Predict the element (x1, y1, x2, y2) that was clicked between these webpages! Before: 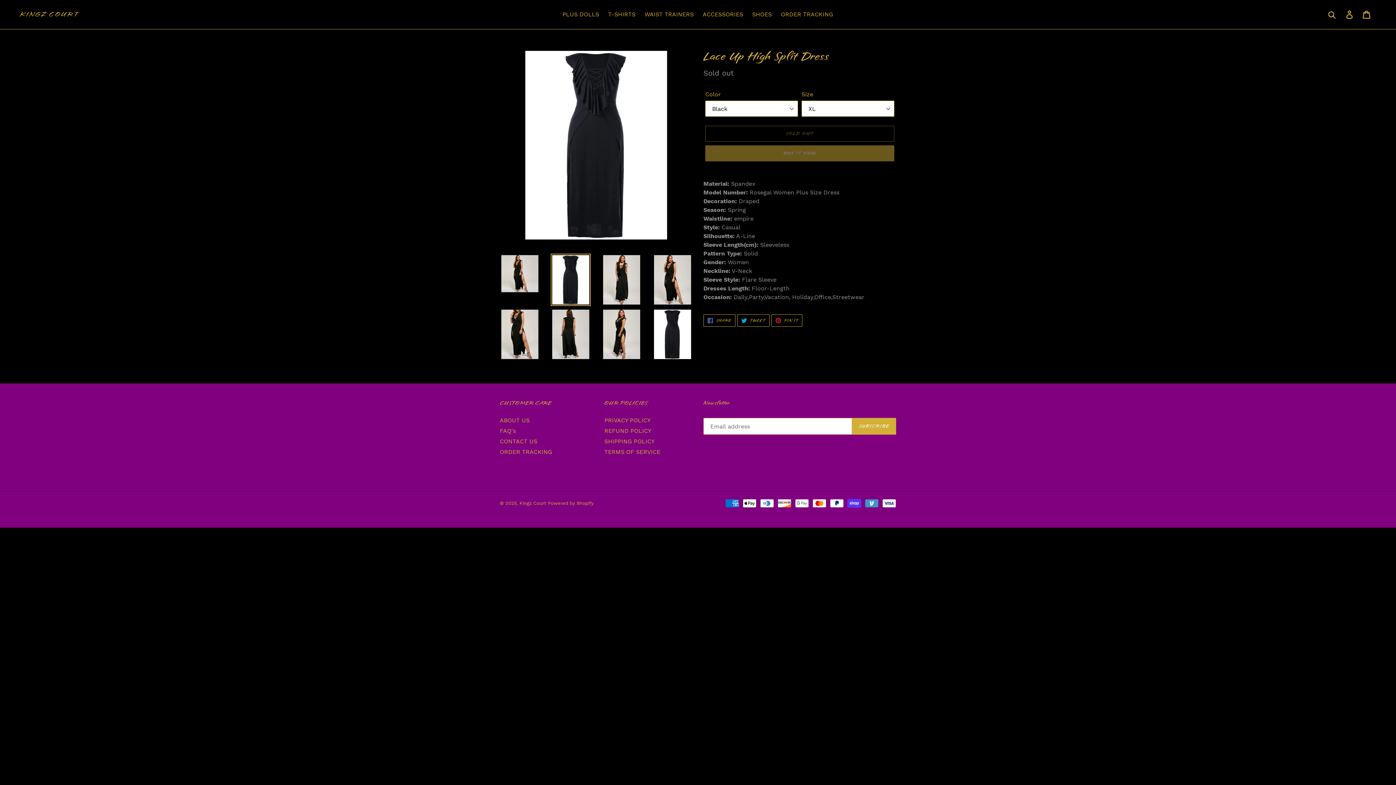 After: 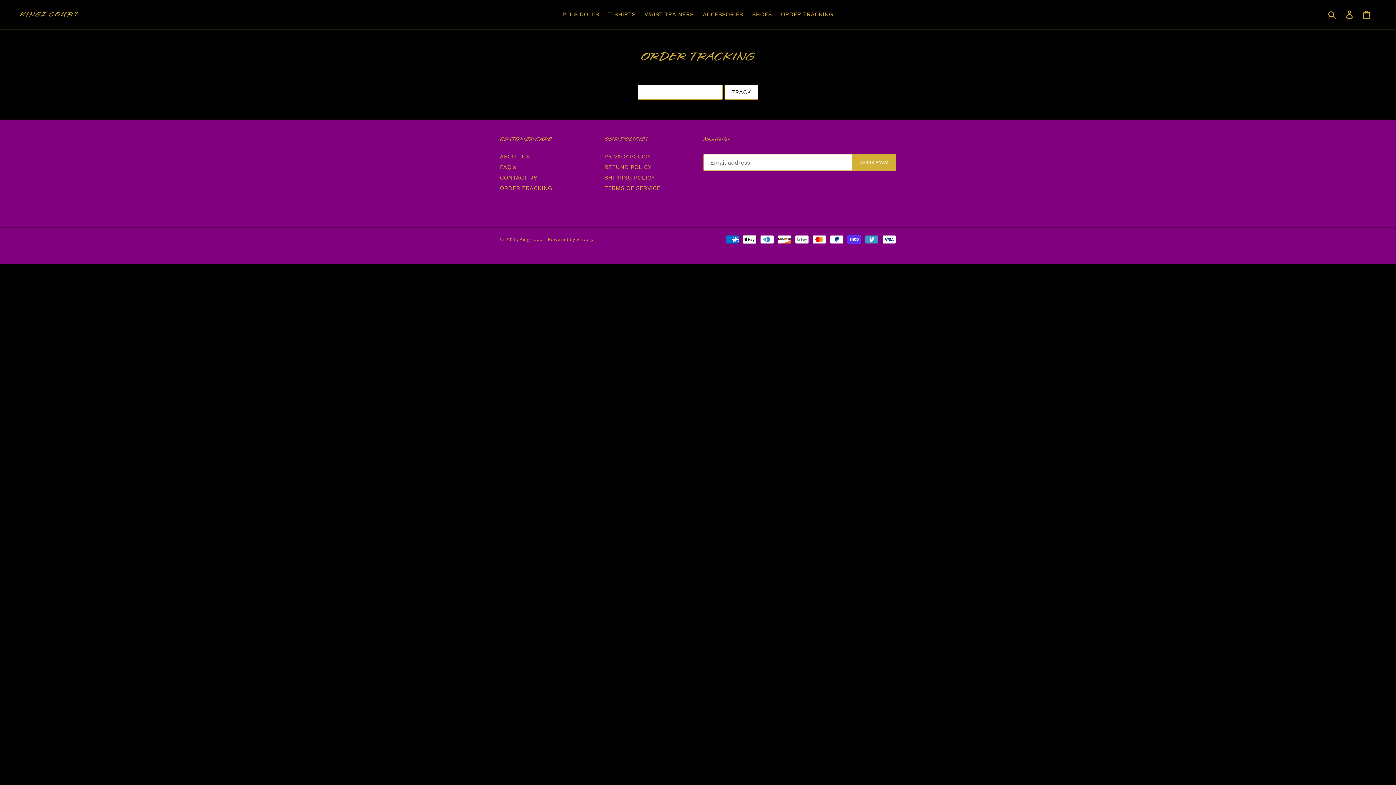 Action: bbox: (500, 448, 552, 455) label: ORDER TRACKING